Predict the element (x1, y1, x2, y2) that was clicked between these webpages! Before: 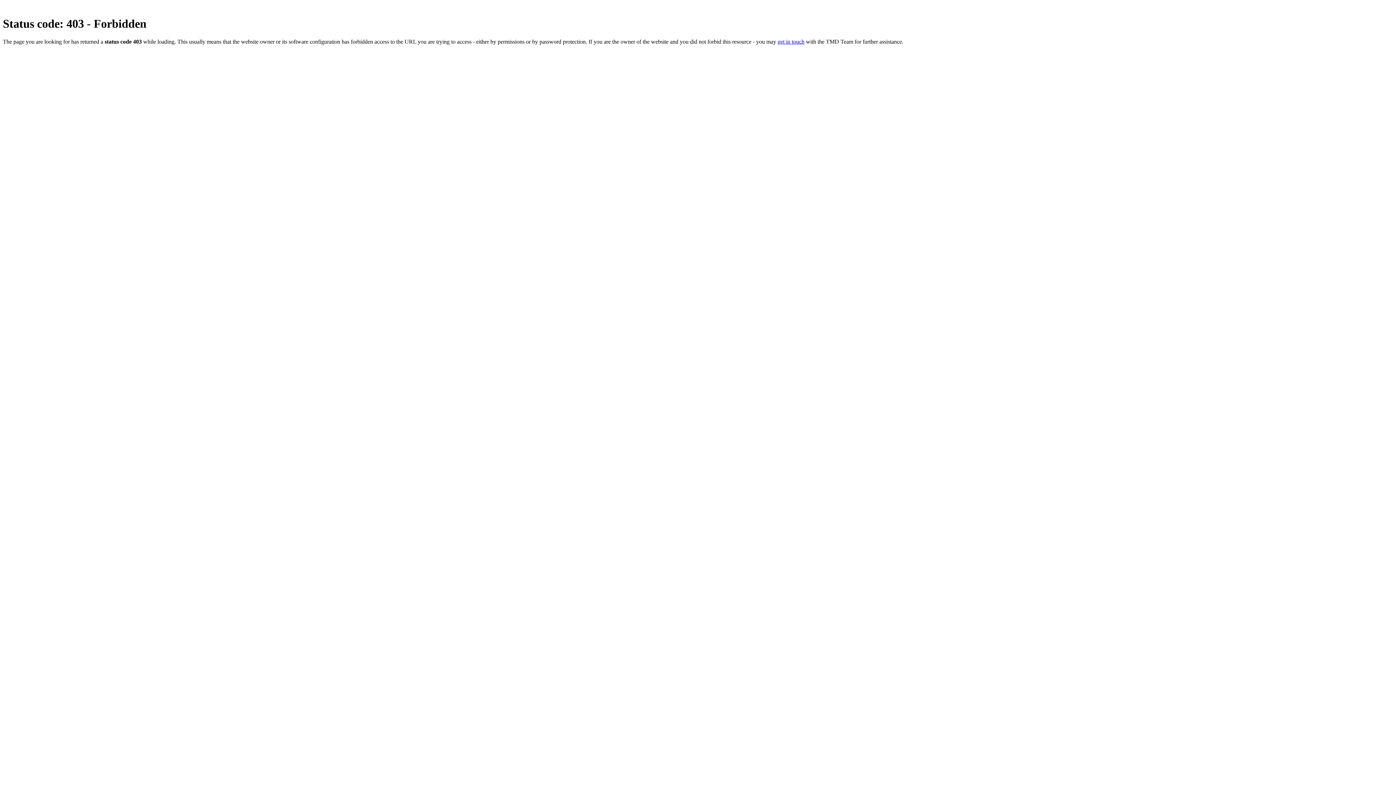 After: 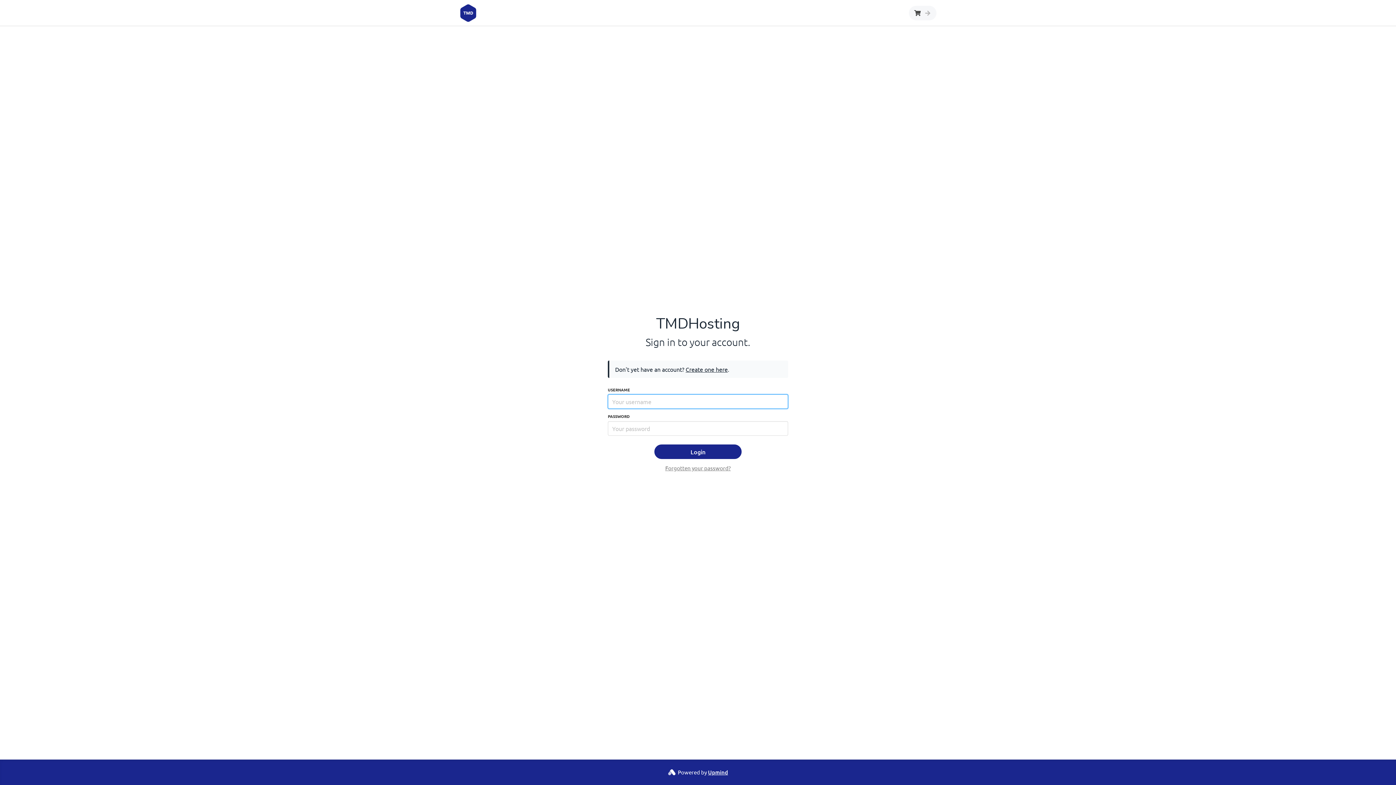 Action: bbox: (777, 38, 804, 44) label: get in touch